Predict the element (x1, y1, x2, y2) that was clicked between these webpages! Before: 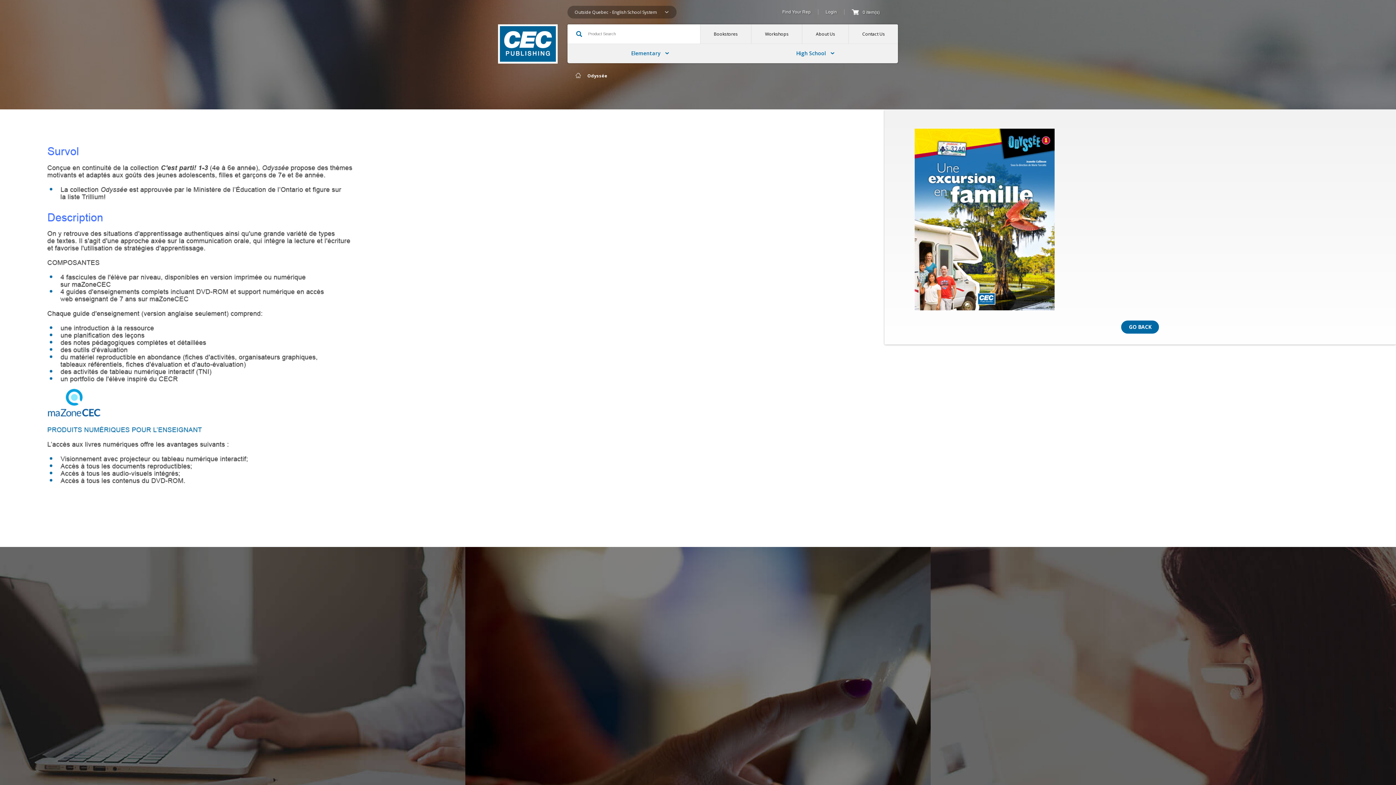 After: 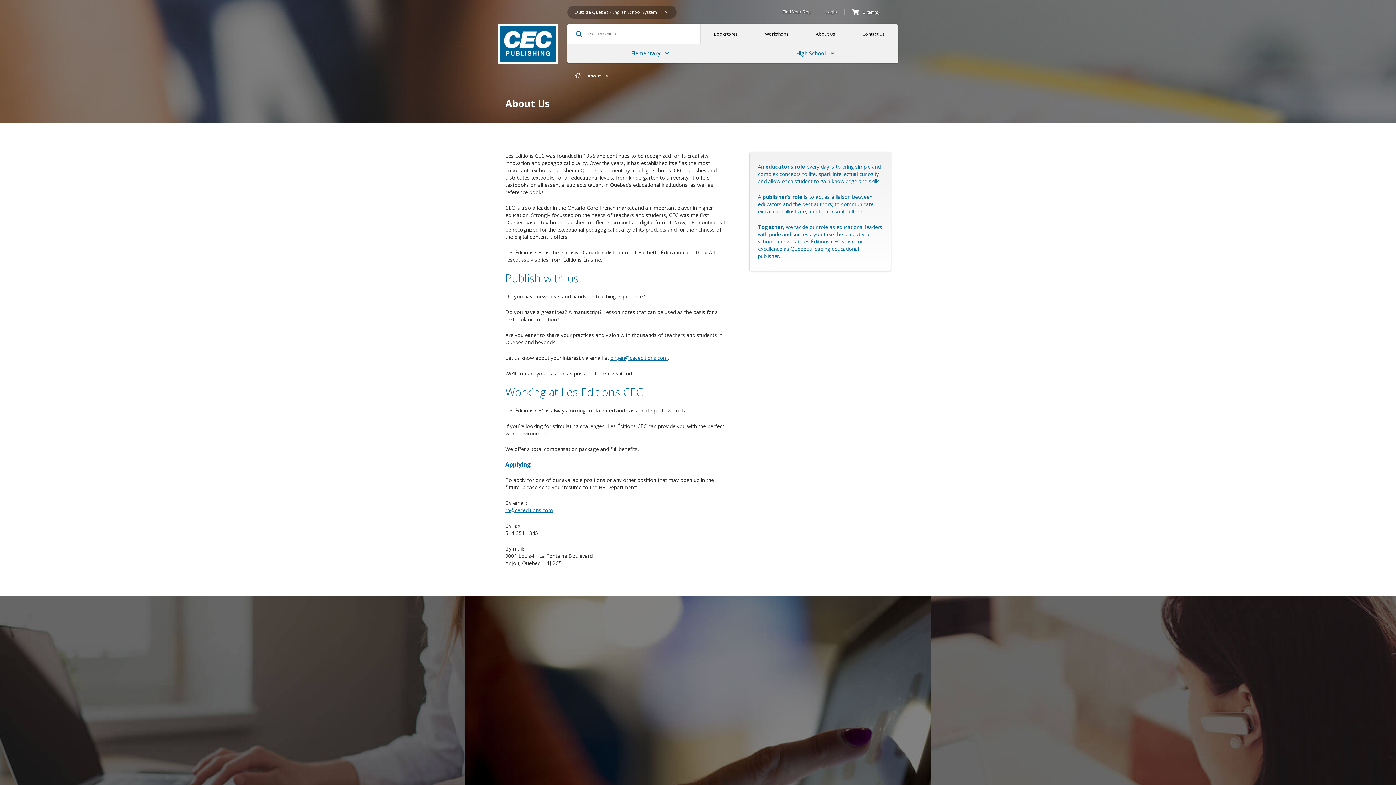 Action: label: About Us bbox: (802, 24, 848, 43)